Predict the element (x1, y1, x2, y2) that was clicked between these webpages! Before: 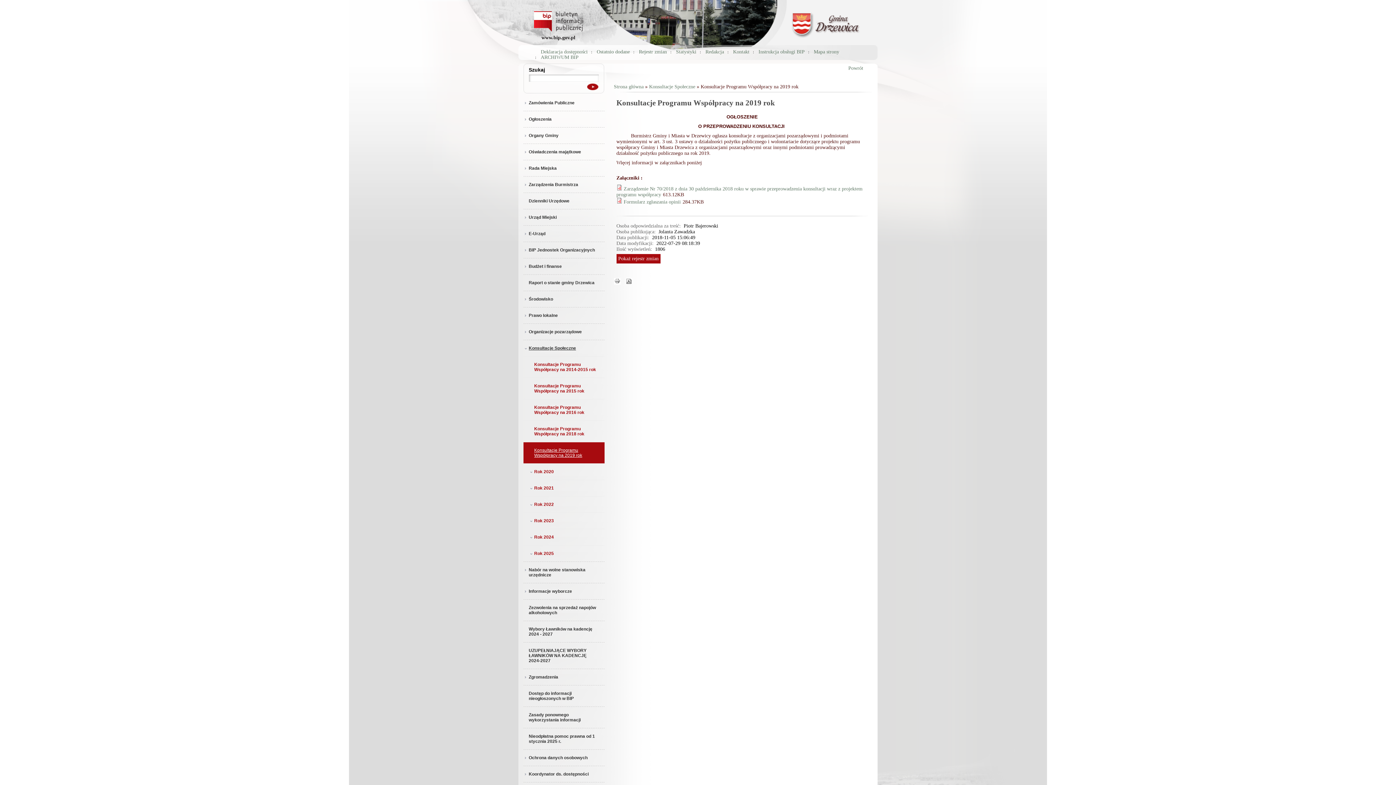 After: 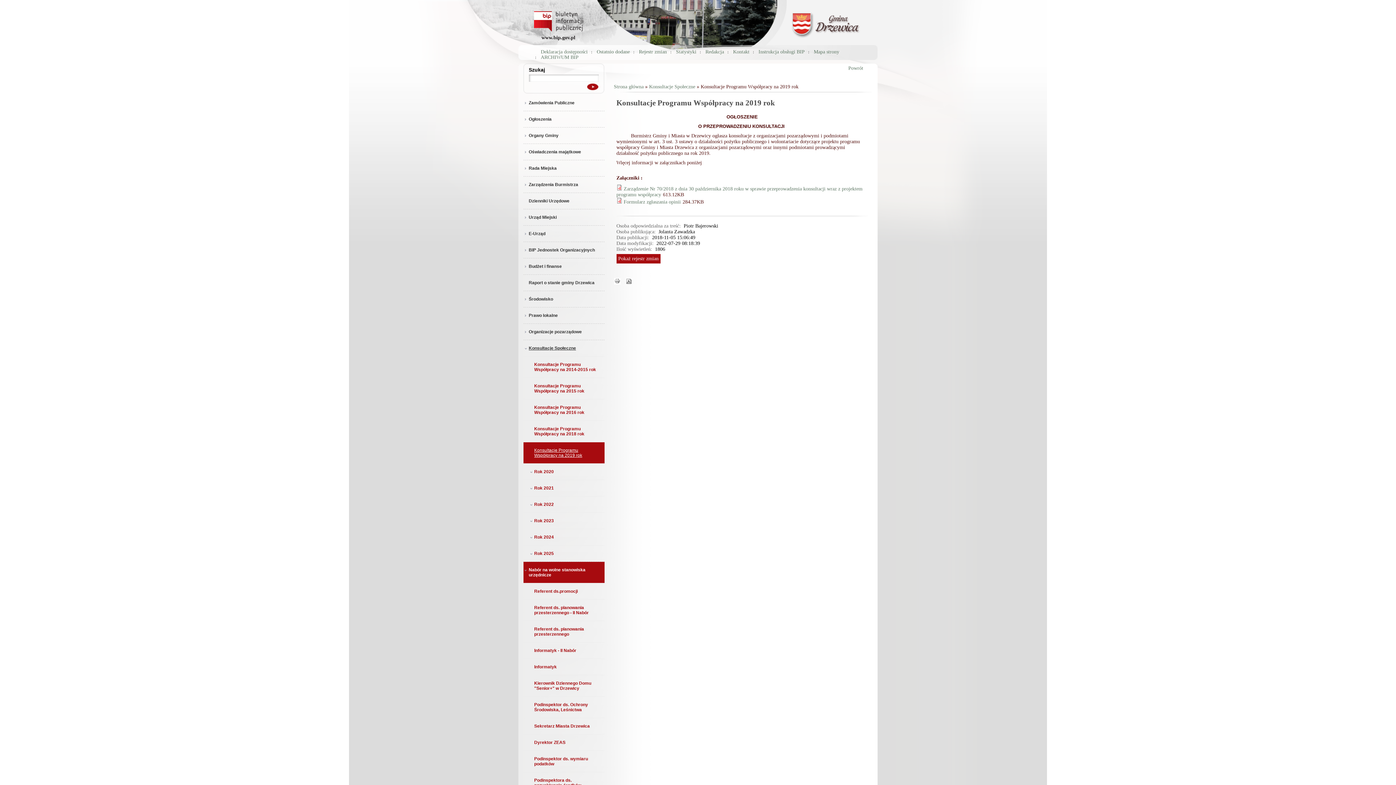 Action: bbox: (523, 568, 527, 572)